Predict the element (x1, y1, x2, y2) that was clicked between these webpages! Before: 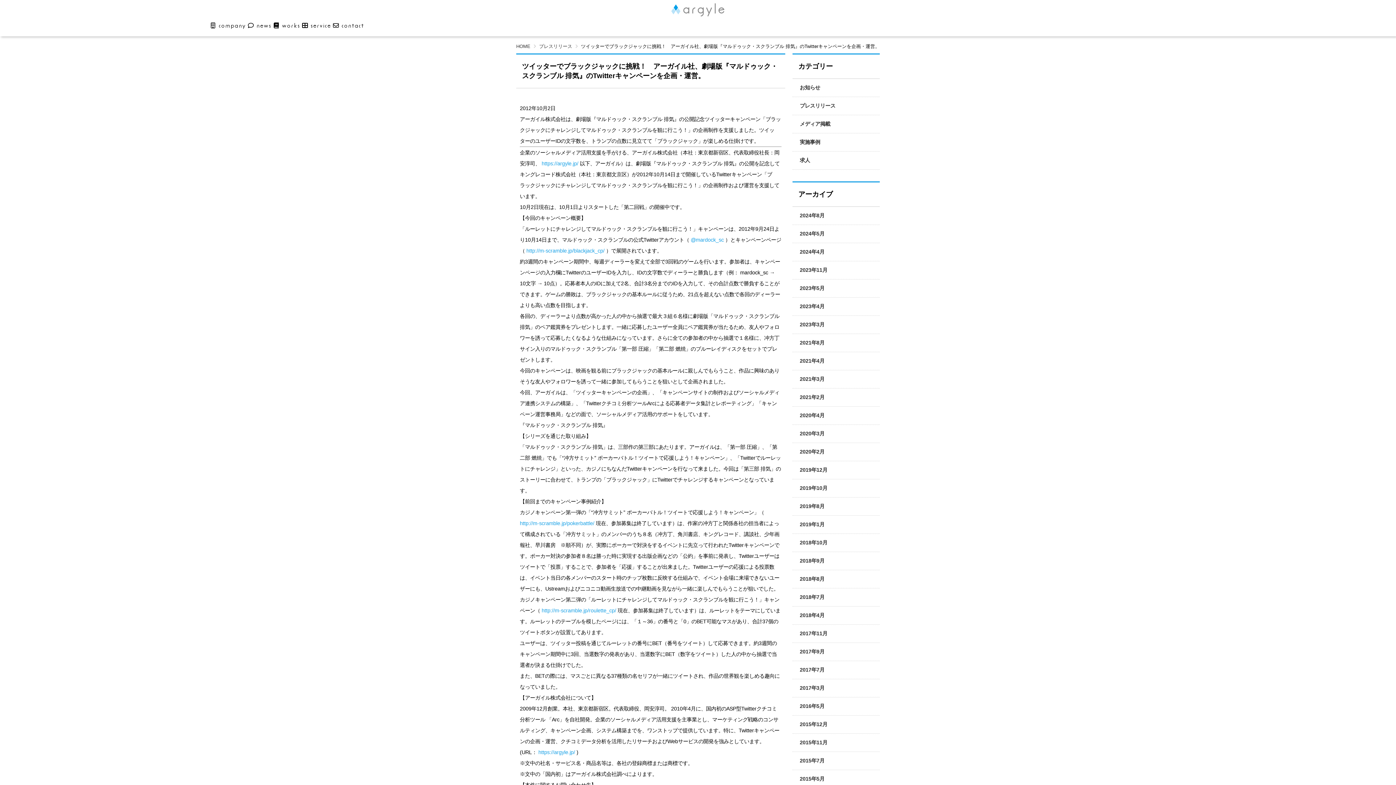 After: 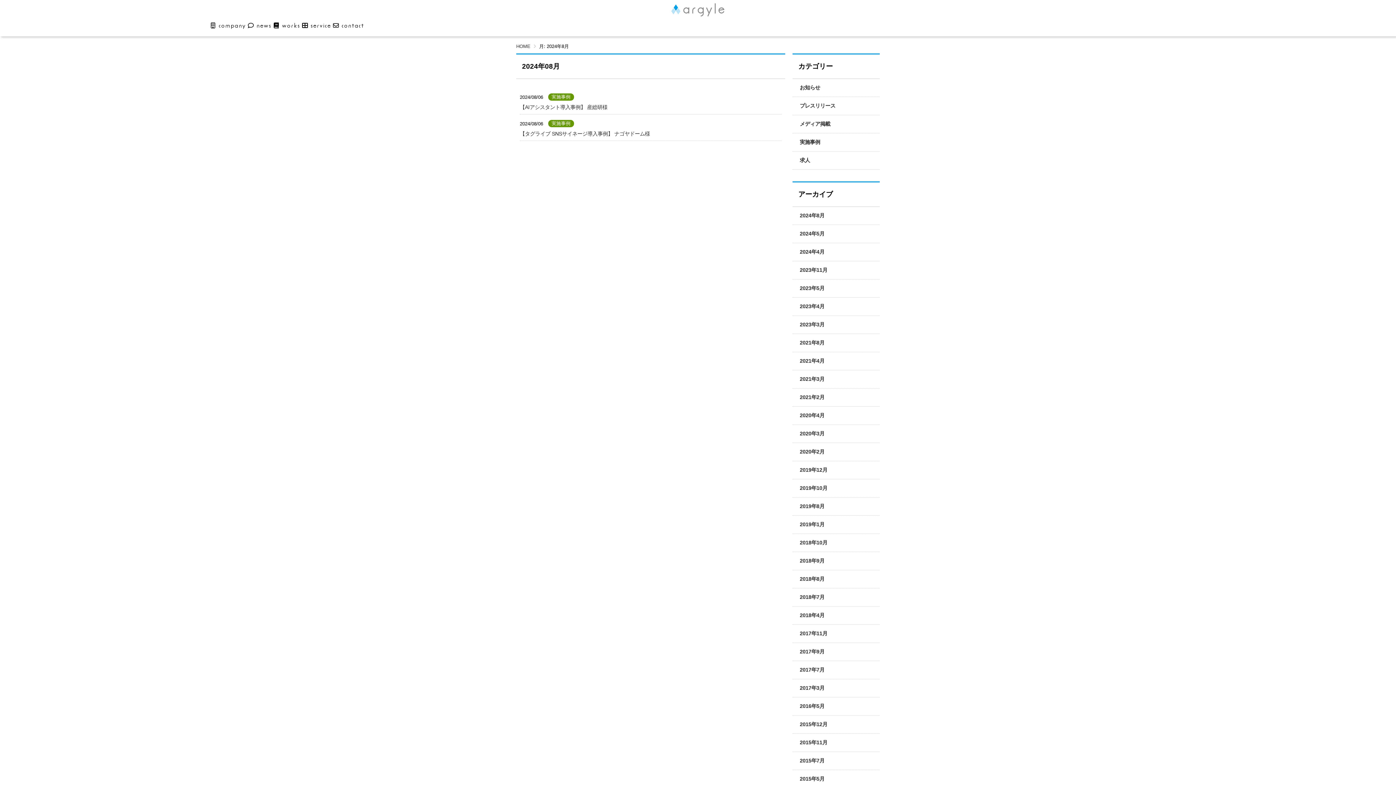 Action: label: 2024年8月 bbox: (792, 208, 880, 222)